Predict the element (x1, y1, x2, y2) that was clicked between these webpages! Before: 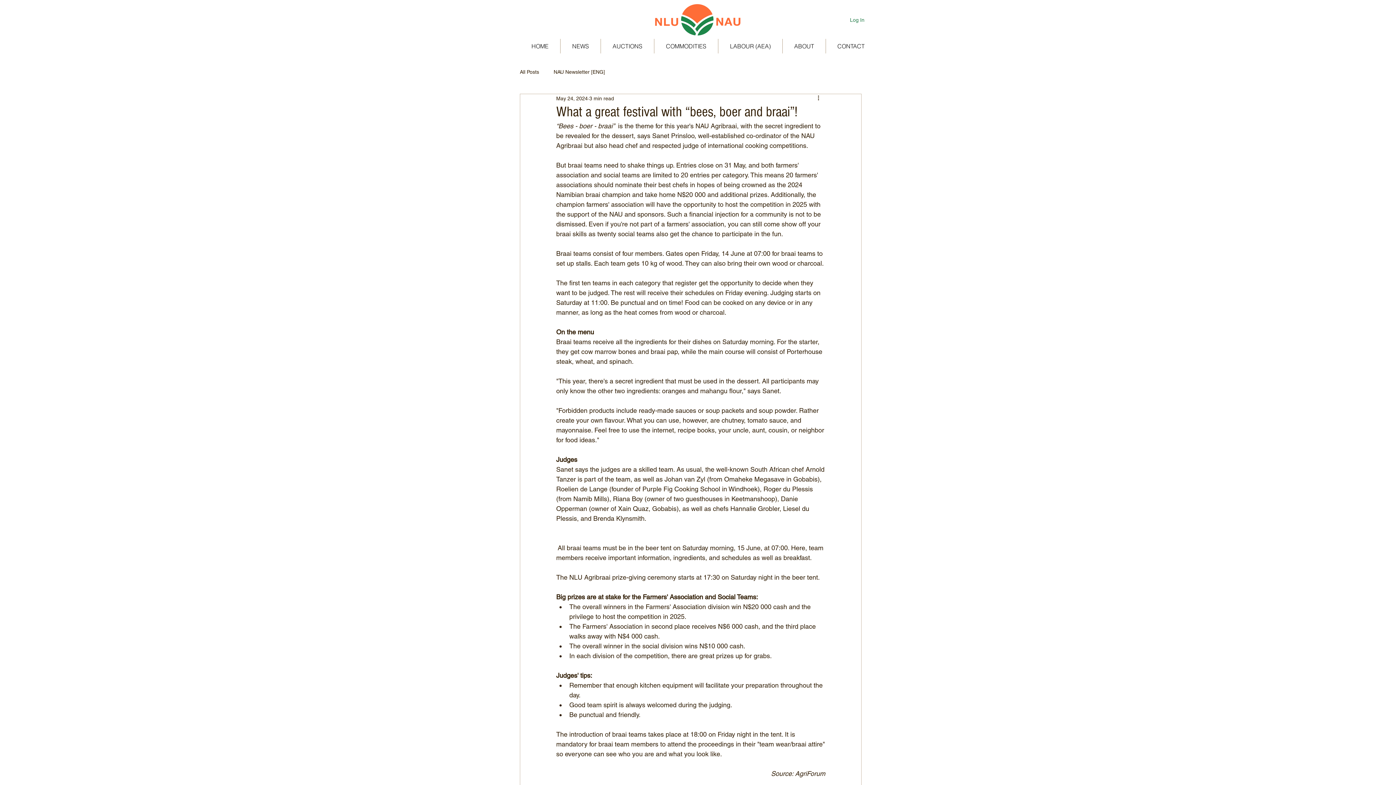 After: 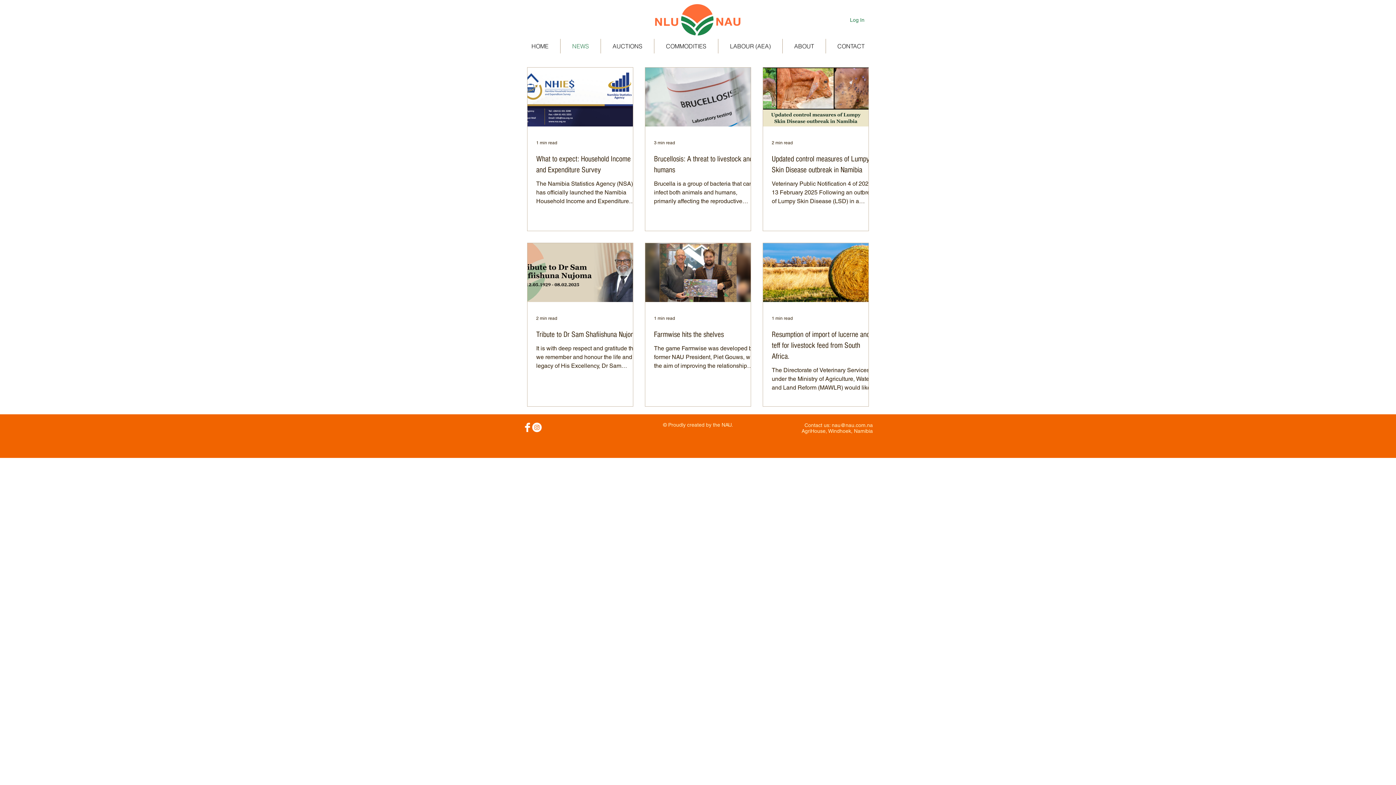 Action: bbox: (520, 68, 539, 75) label: All Posts